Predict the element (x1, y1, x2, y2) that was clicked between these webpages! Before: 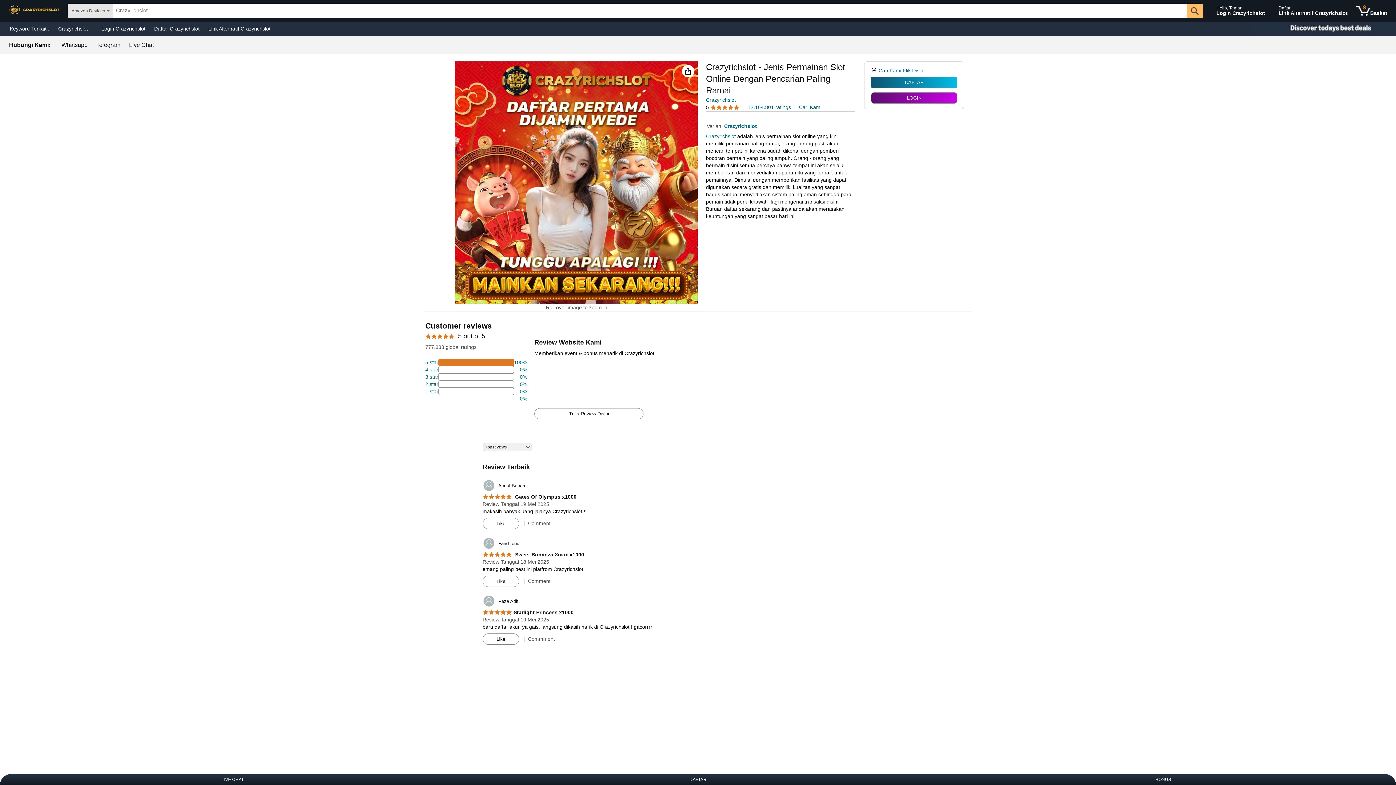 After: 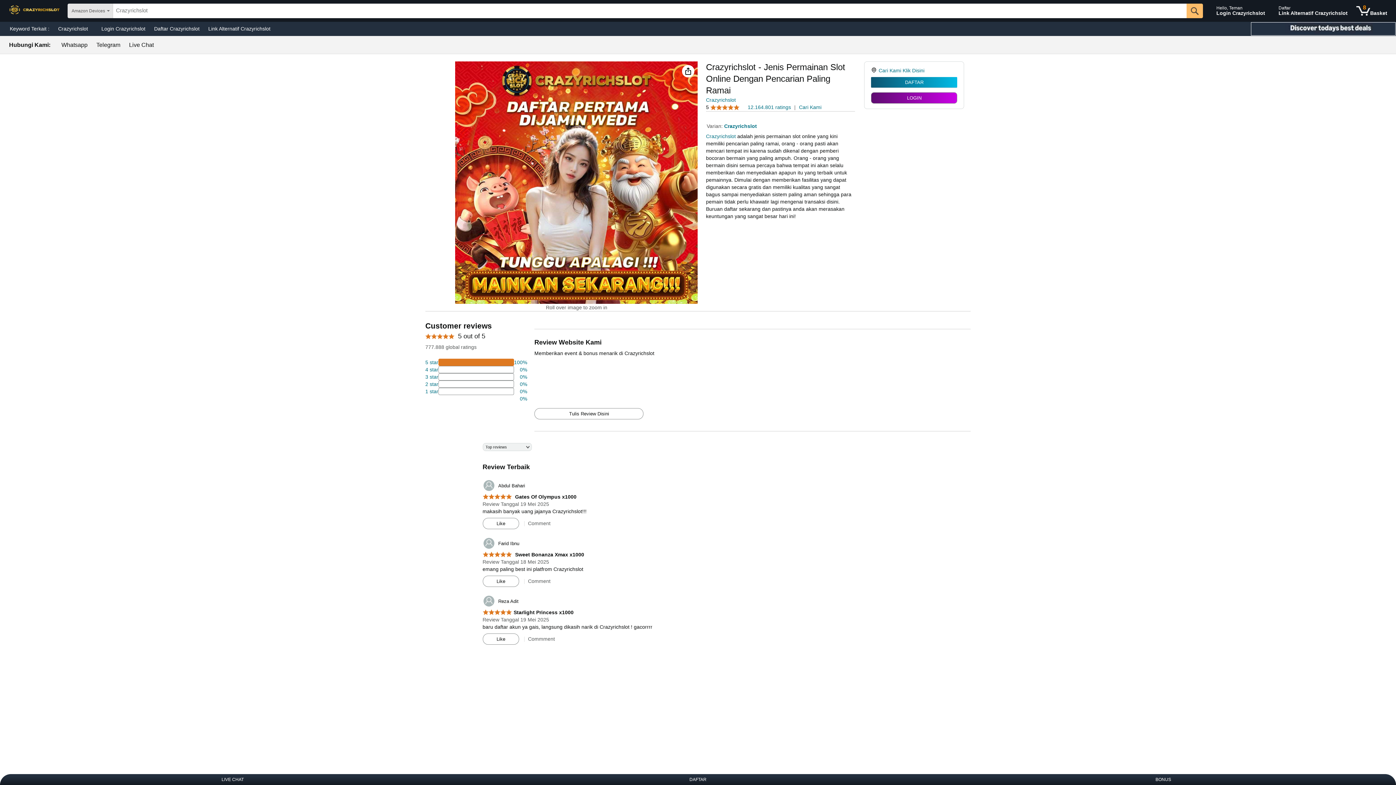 Action: label: Christmas gift store bbox: (1250, 21, 1396, 36)